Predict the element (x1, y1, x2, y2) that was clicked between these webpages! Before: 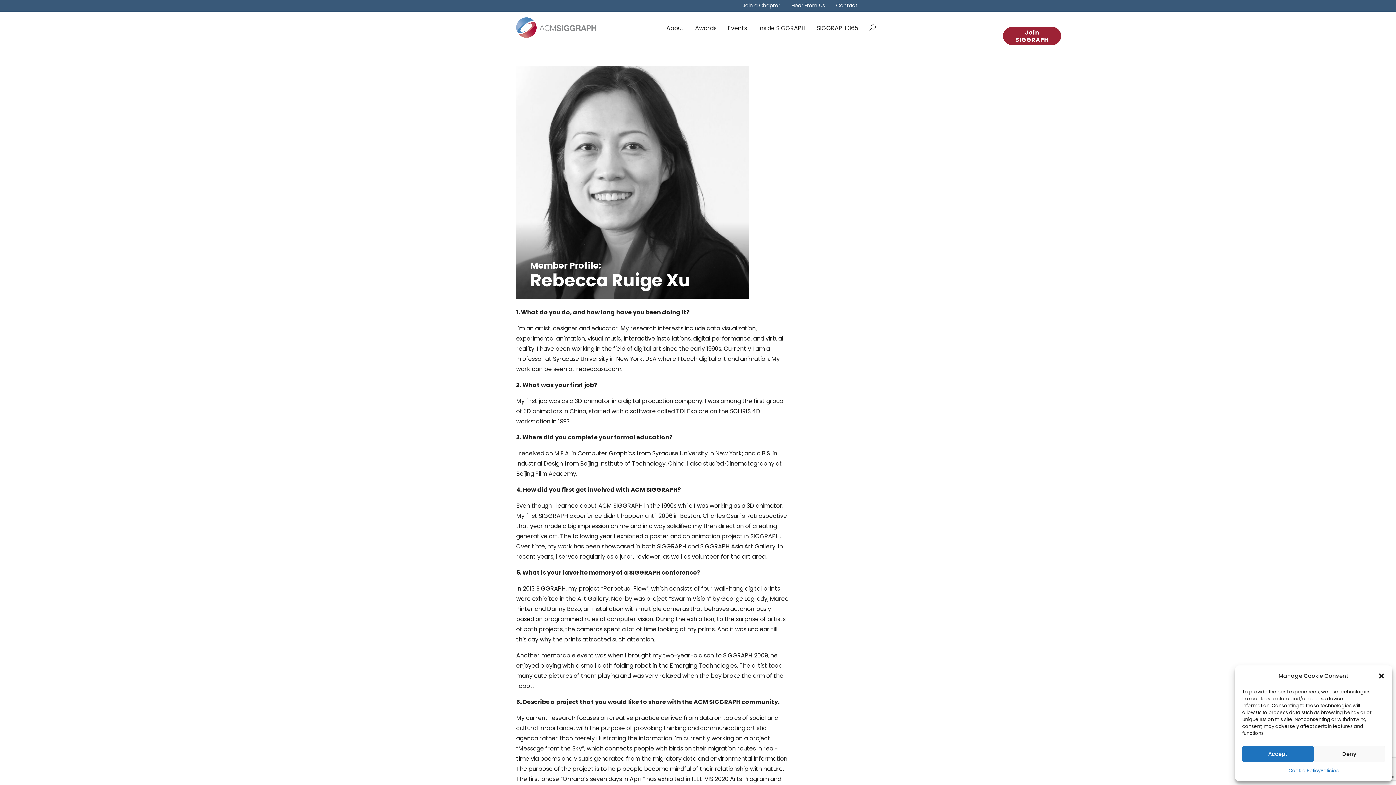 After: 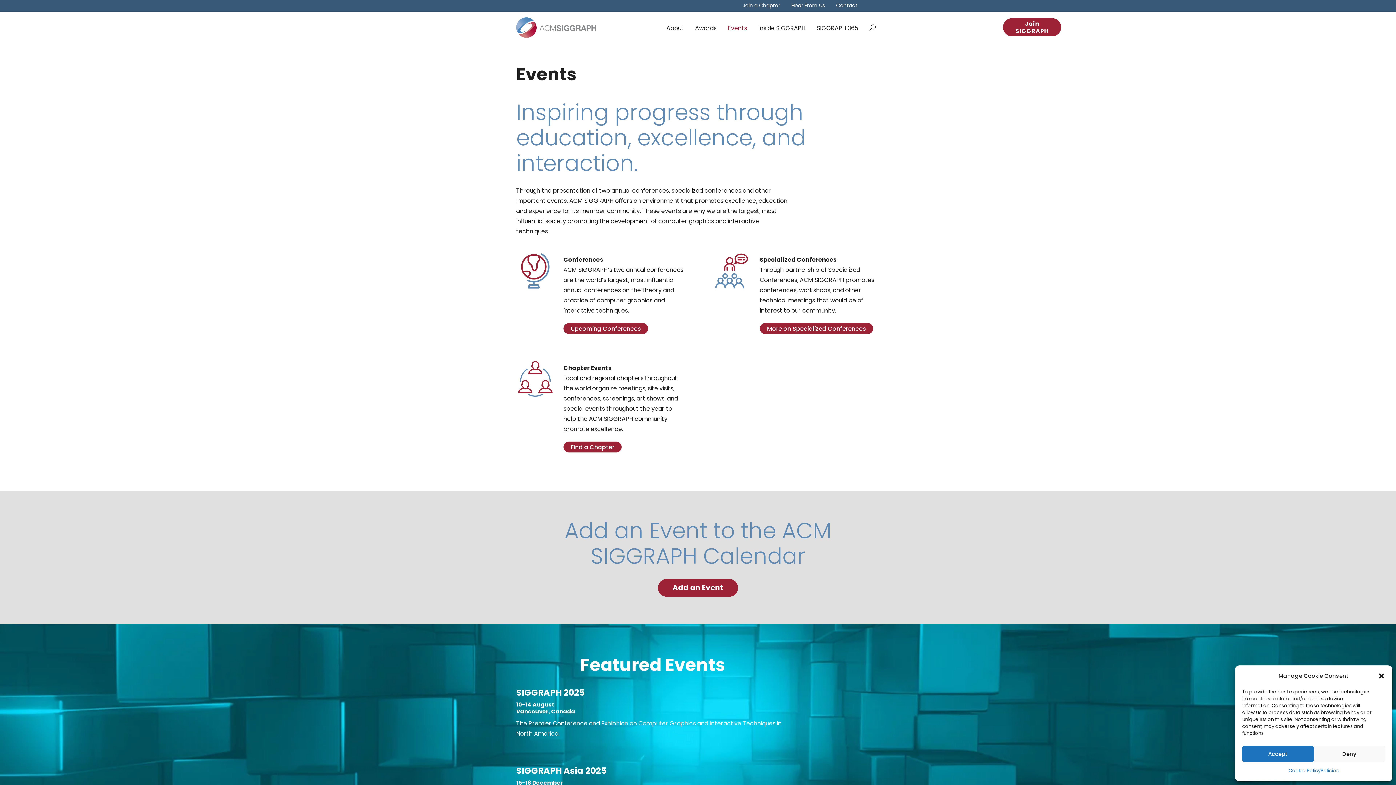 Action: label: Events bbox: (728, 13, 747, 43)